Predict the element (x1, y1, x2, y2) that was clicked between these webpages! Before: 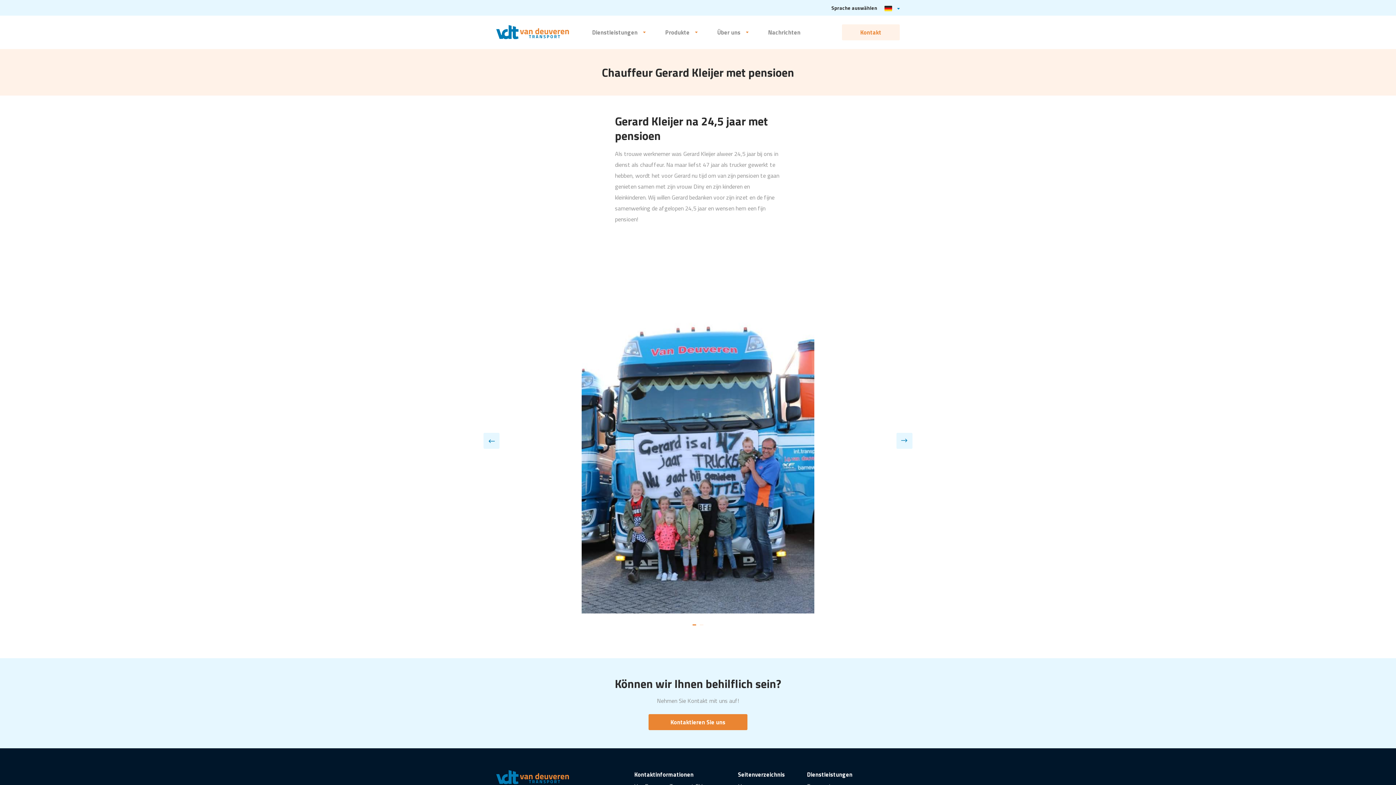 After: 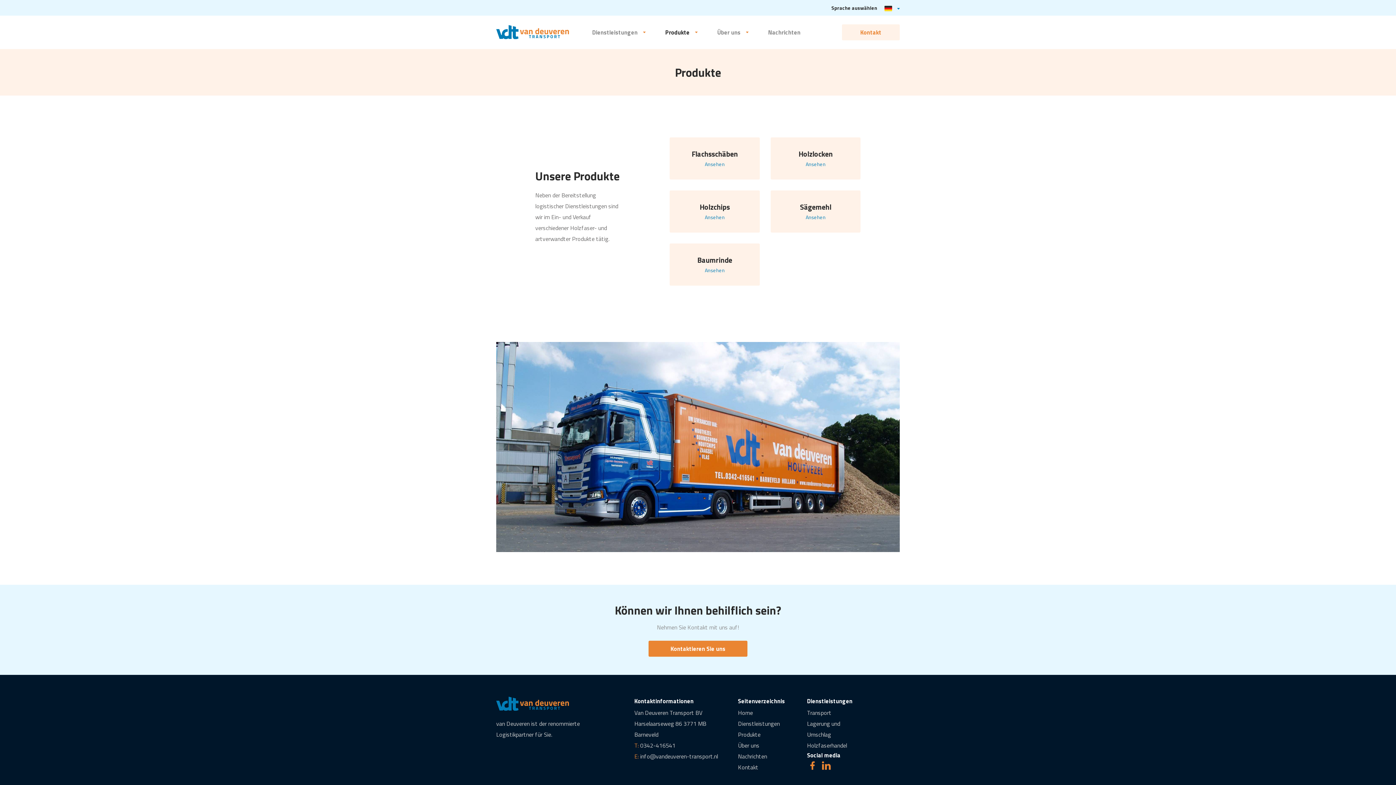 Action: bbox: (665, 24, 689, 40) label: Produkte